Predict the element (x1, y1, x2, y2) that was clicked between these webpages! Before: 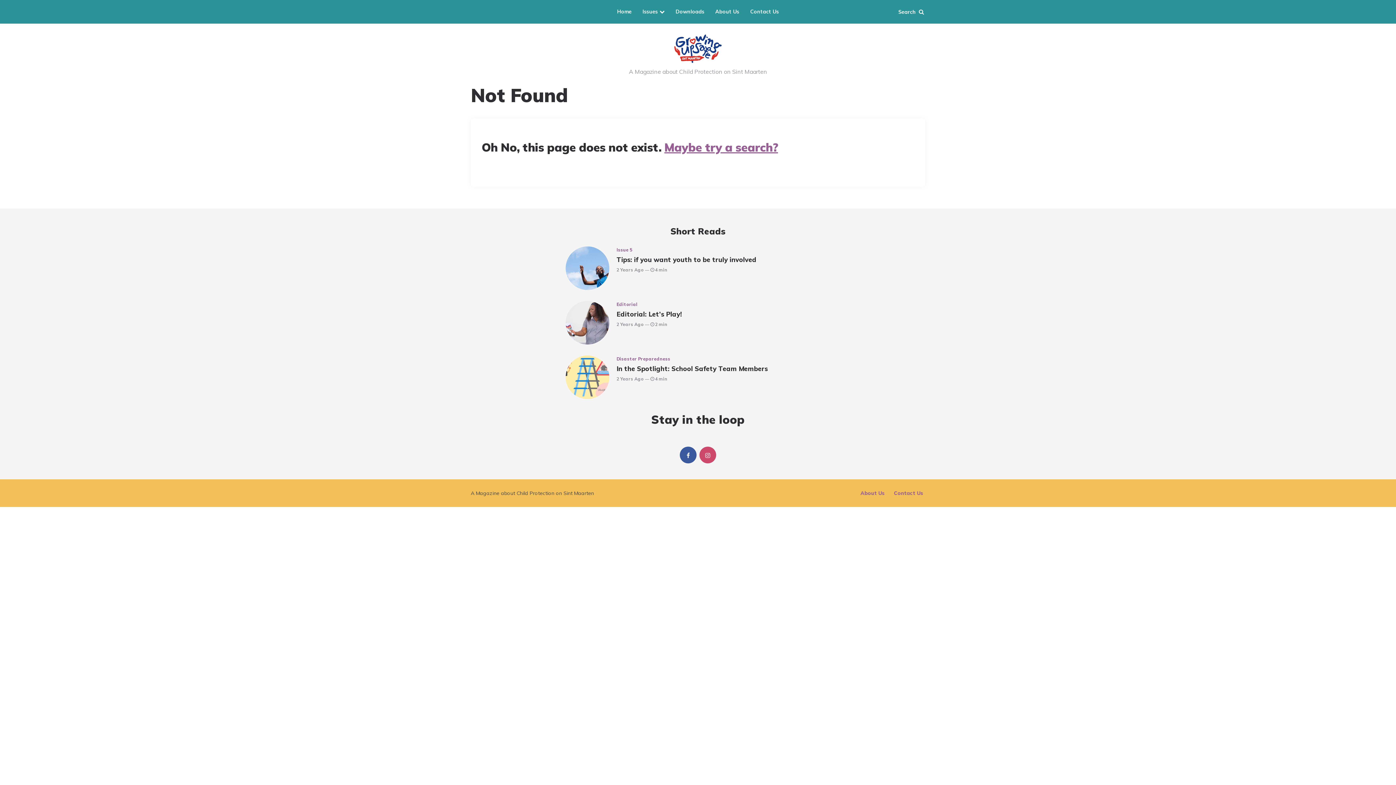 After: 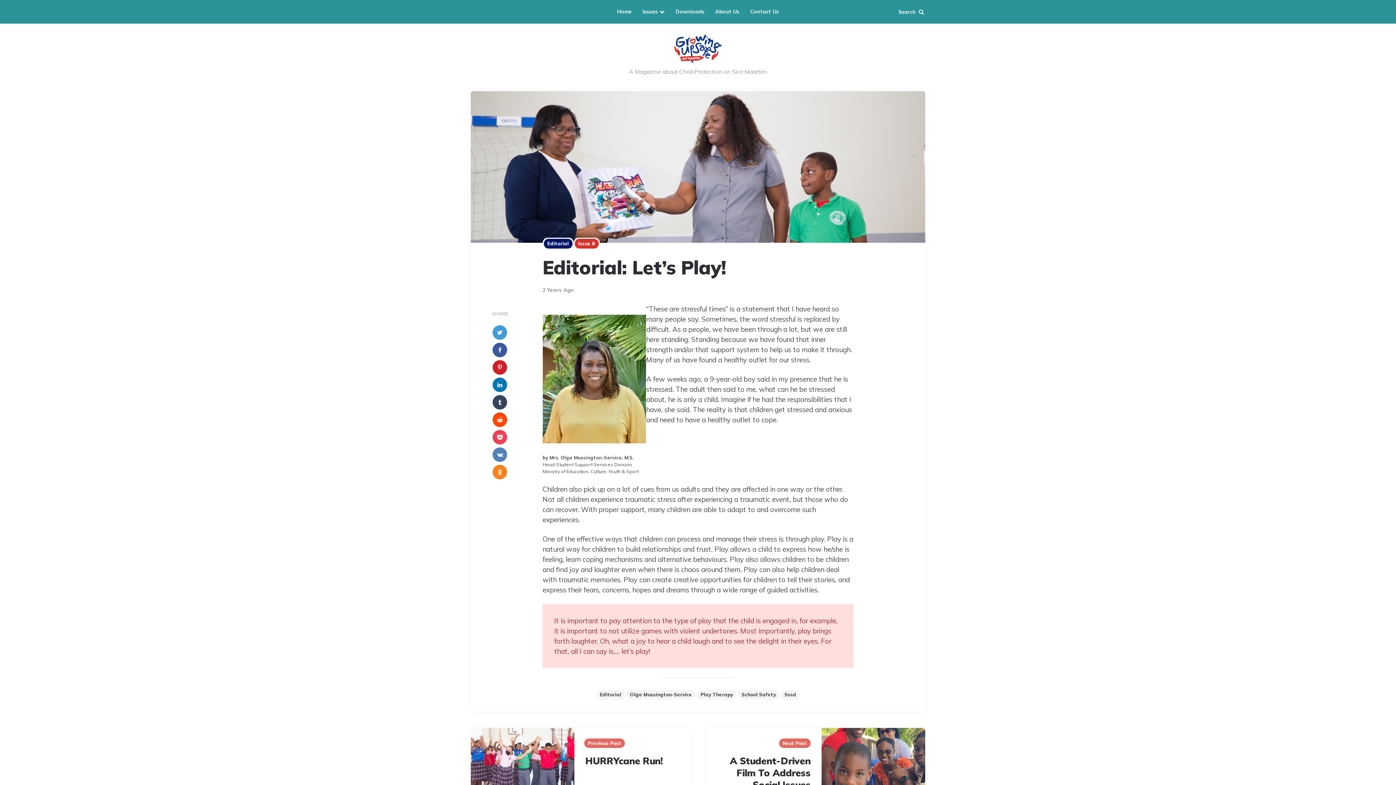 Action: label: Editorial: Let’s Play! bbox: (616, 310, 830, 318)